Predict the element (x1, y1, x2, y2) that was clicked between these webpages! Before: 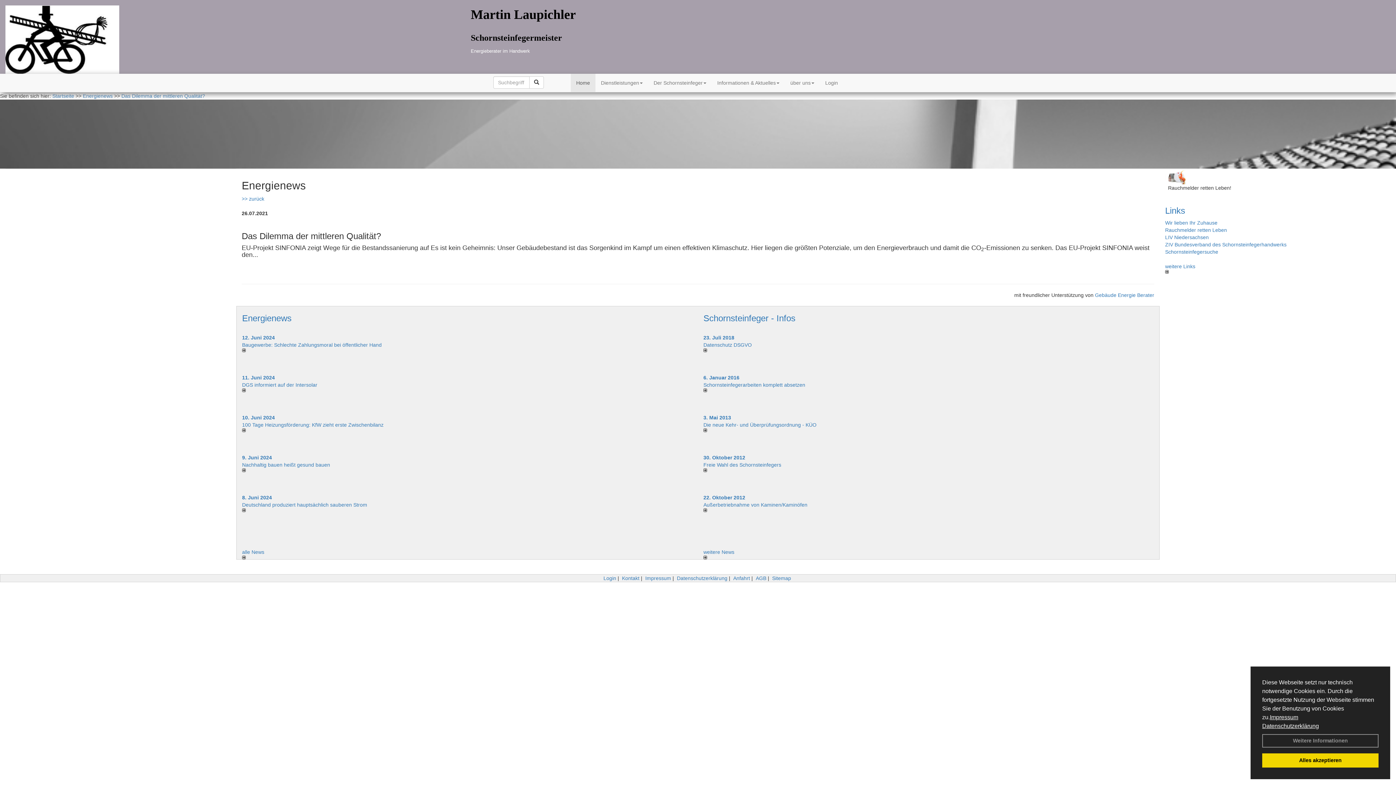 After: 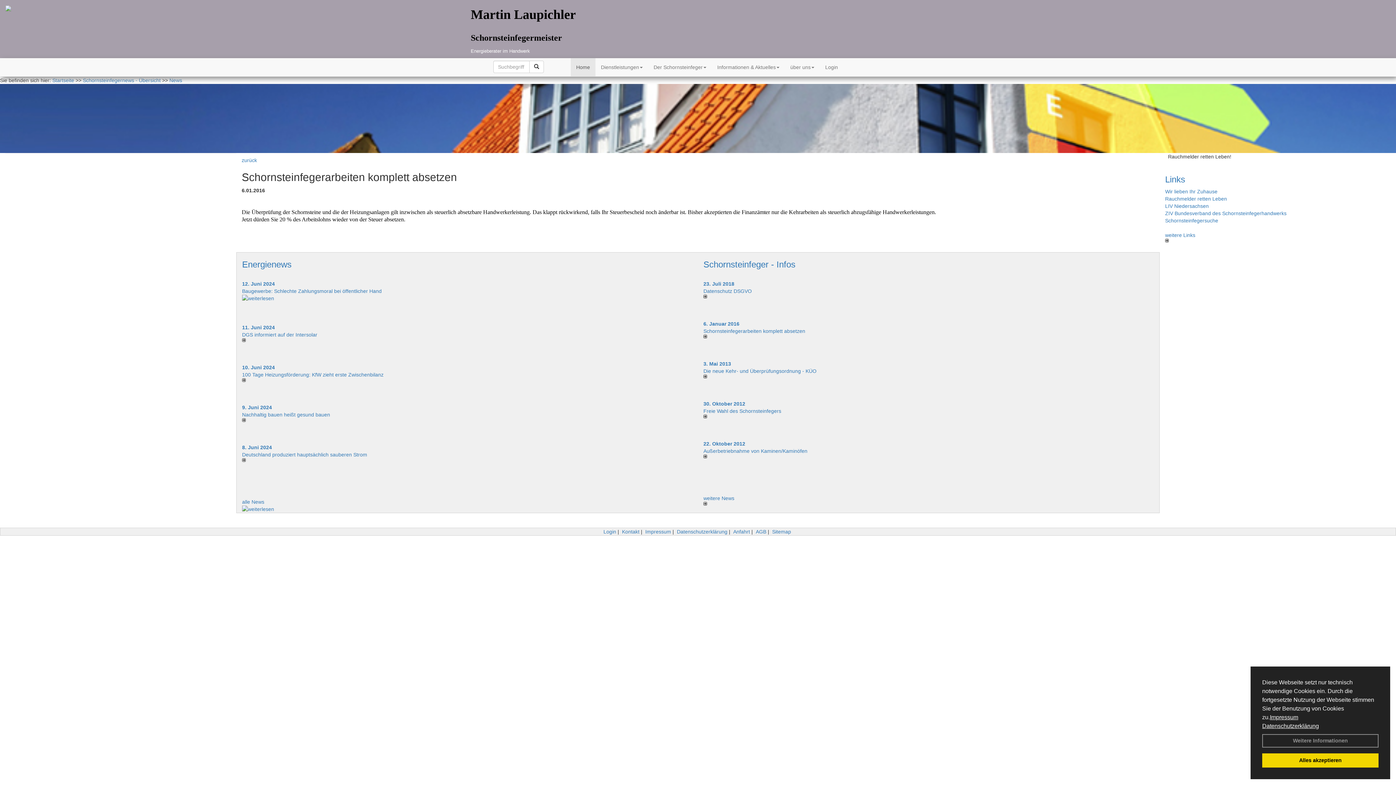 Action: bbox: (703, 374, 739, 380) label: 6. Januar 2016